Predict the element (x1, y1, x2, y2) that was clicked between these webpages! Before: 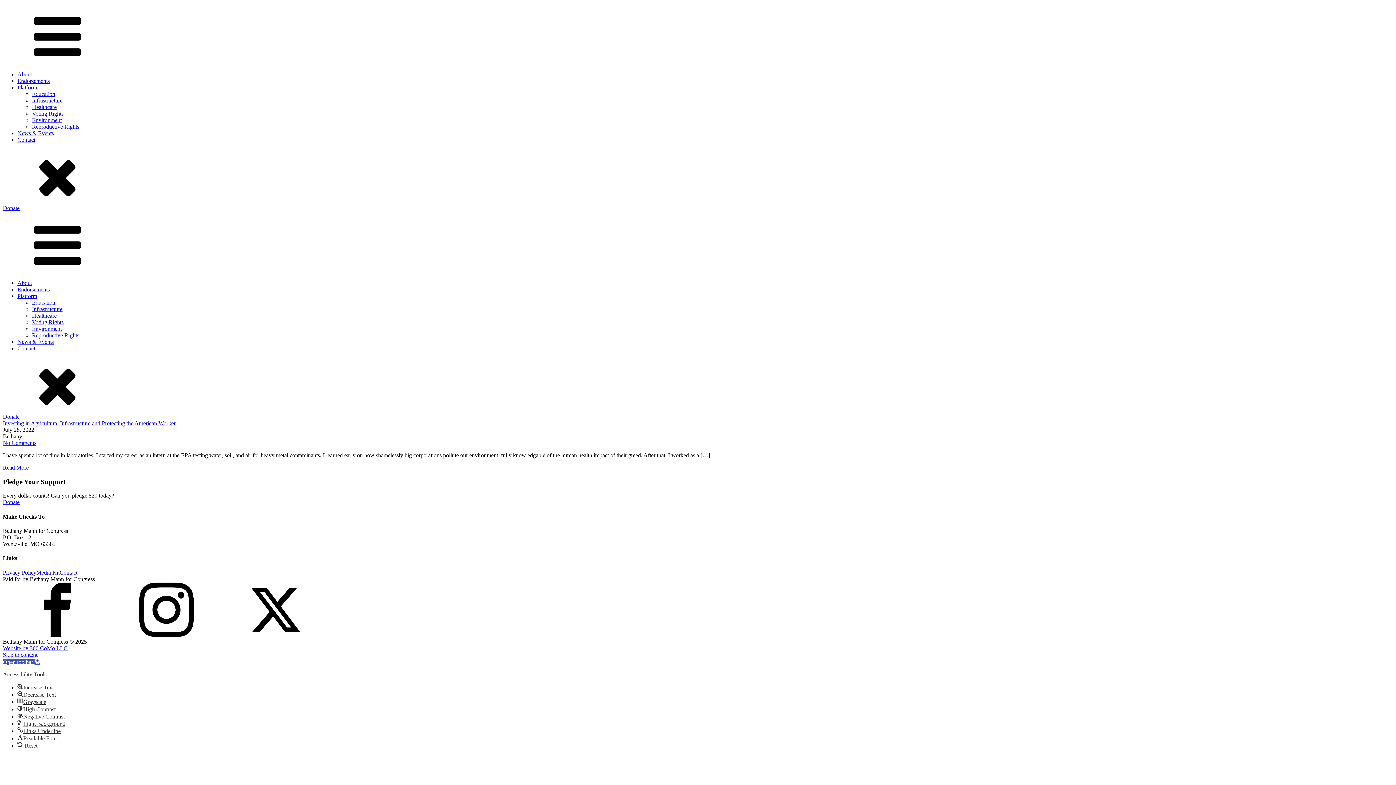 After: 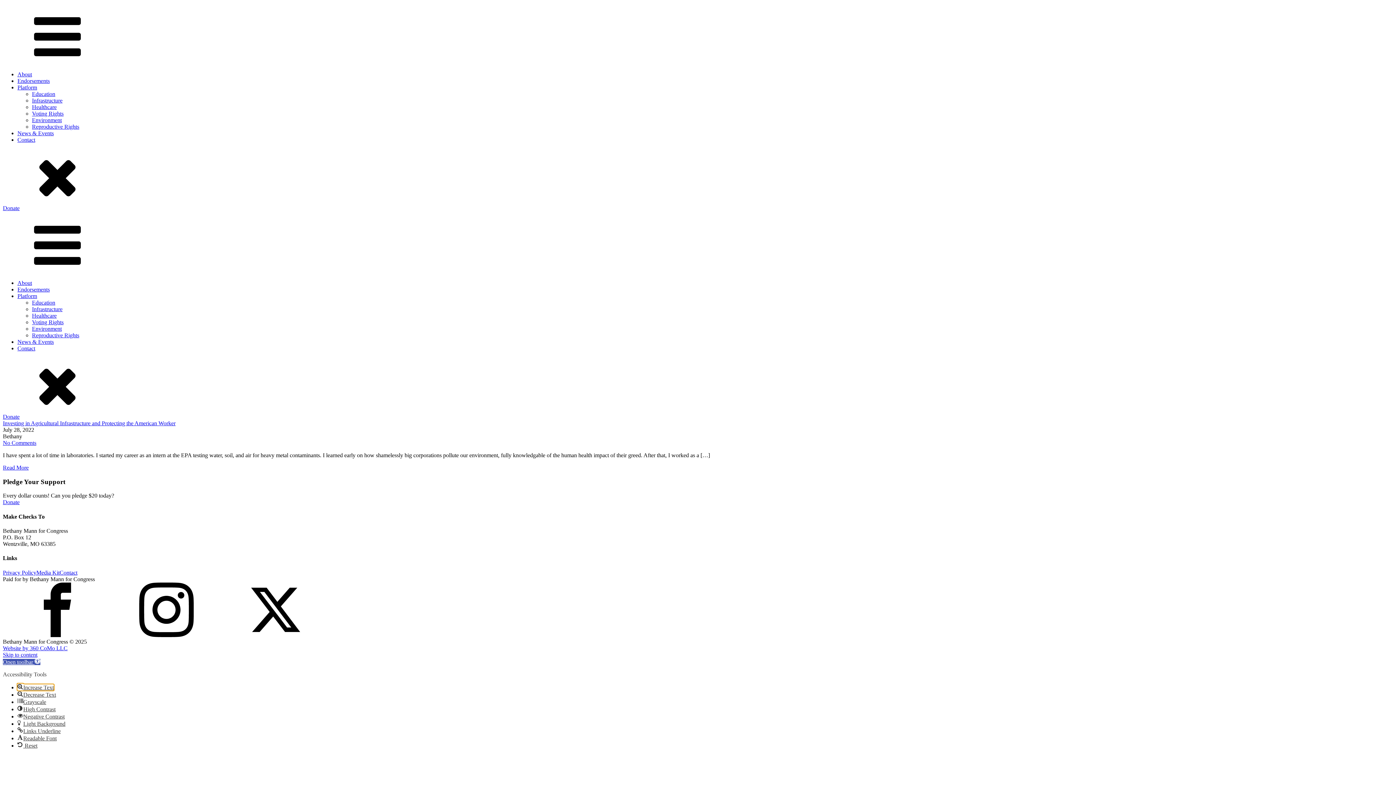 Action: label: Increase Text bbox: (17, 684, 53, 690)